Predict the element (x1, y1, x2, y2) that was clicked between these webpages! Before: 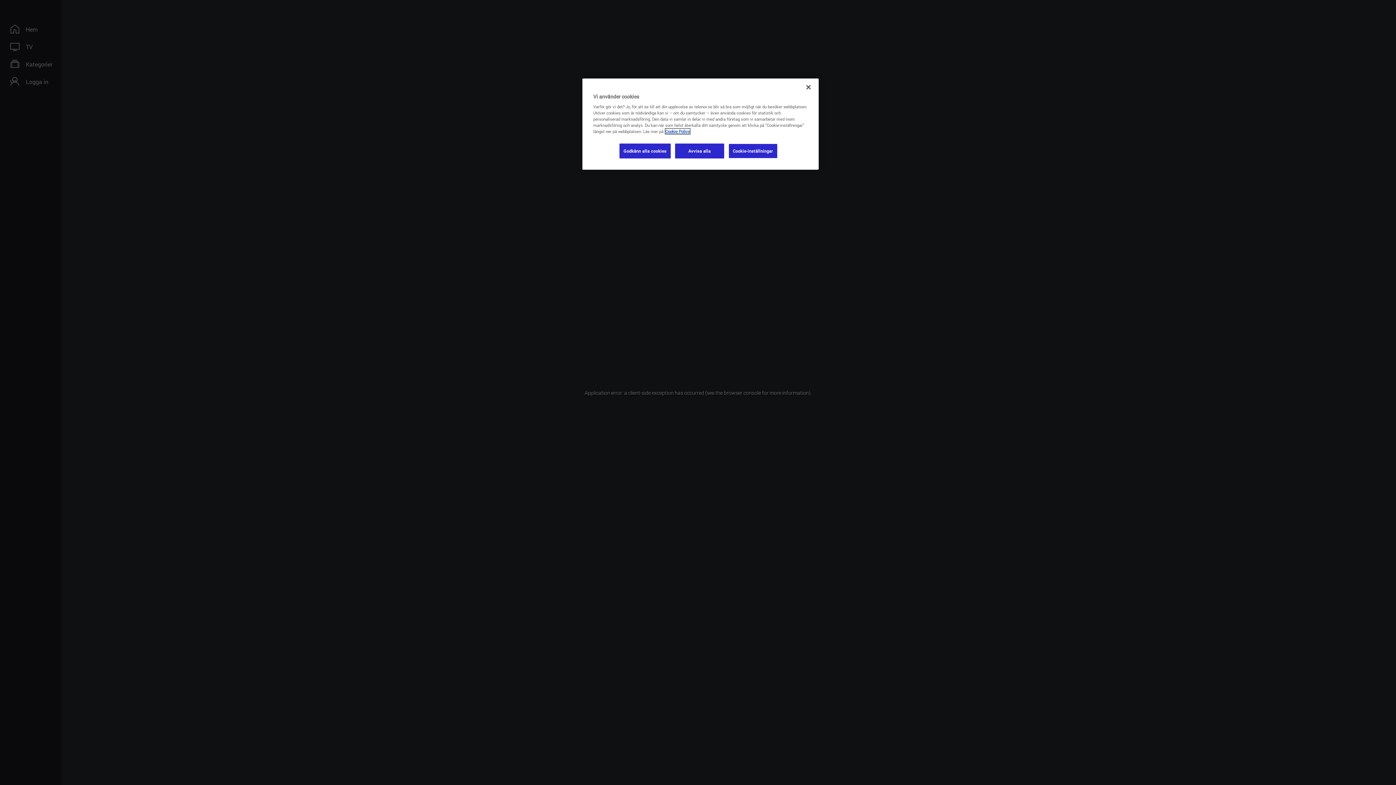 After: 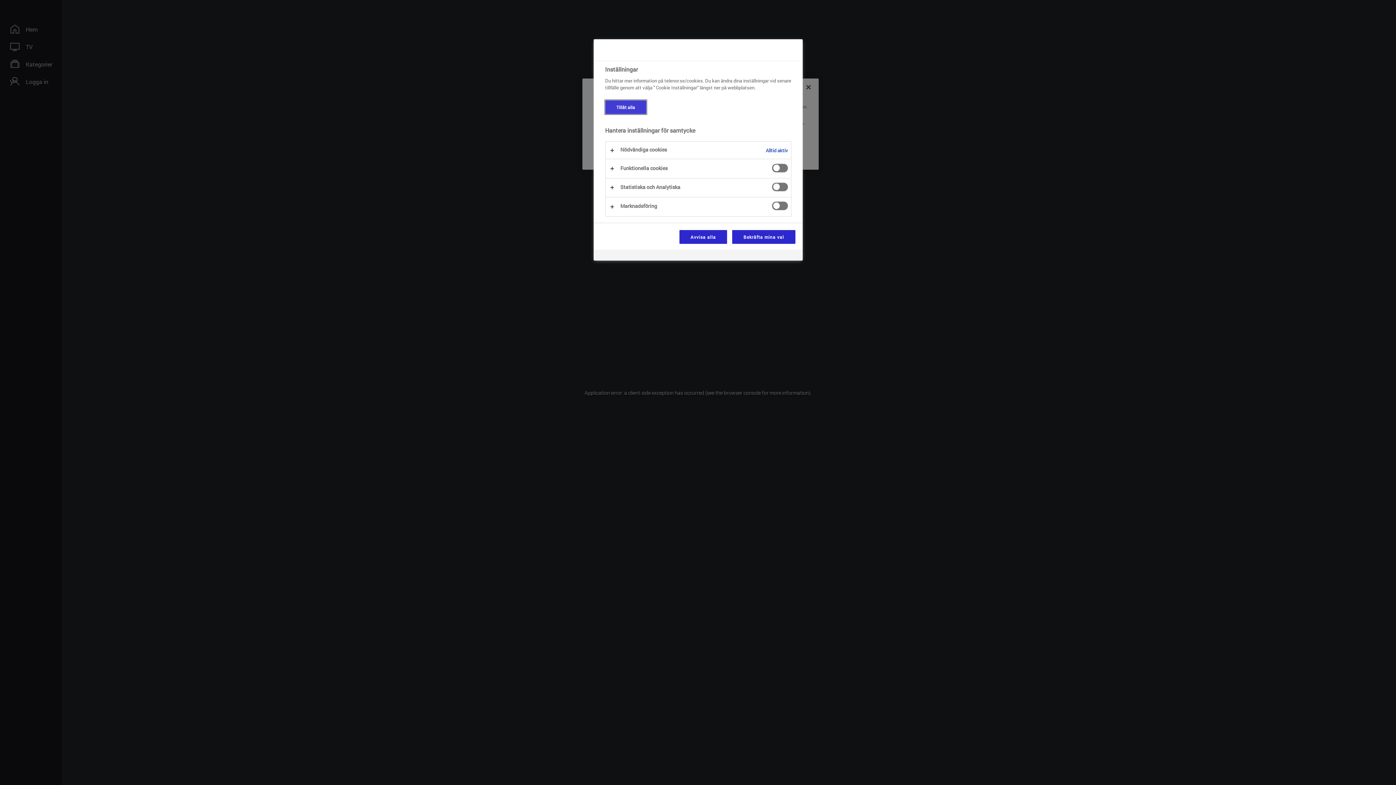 Action: bbox: (728, 143, 777, 158) label: Cookie-inställningar